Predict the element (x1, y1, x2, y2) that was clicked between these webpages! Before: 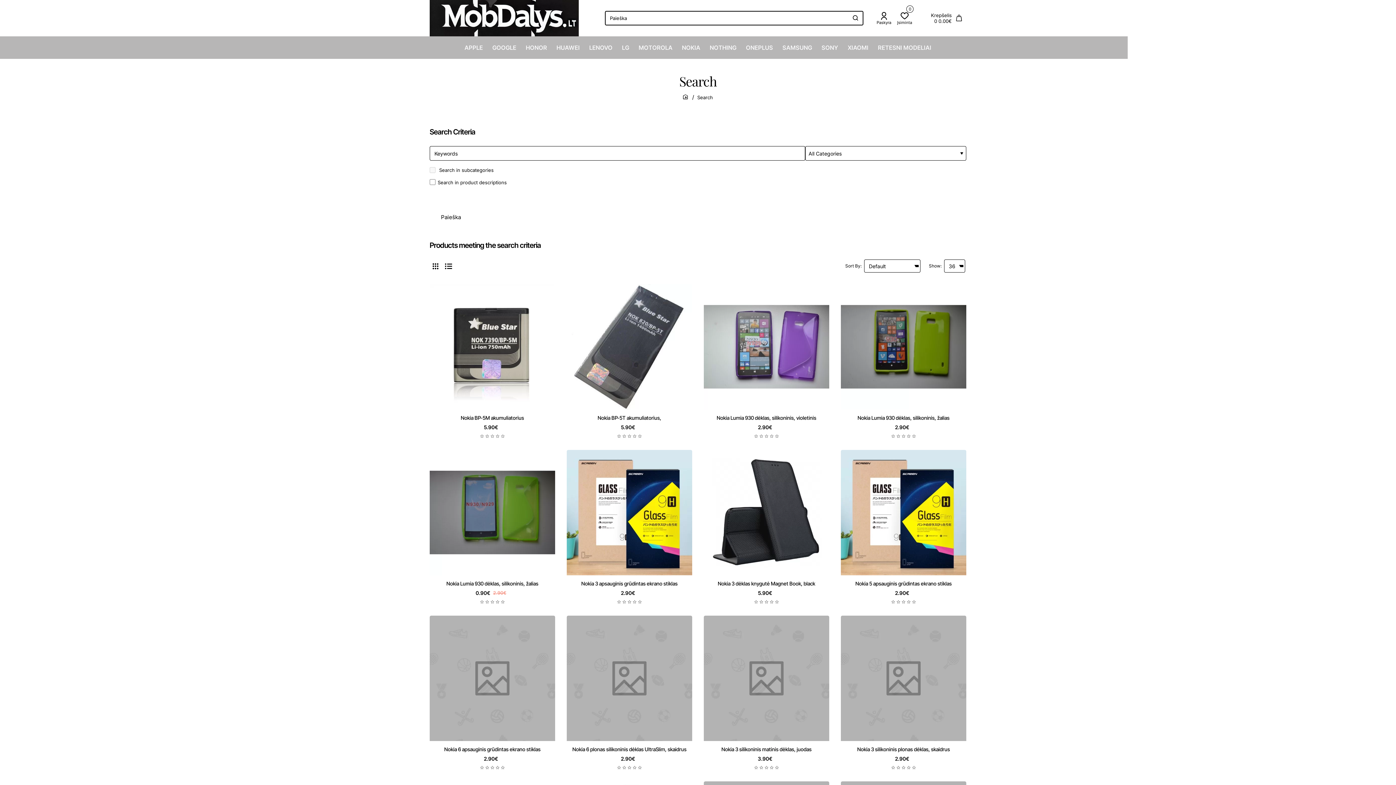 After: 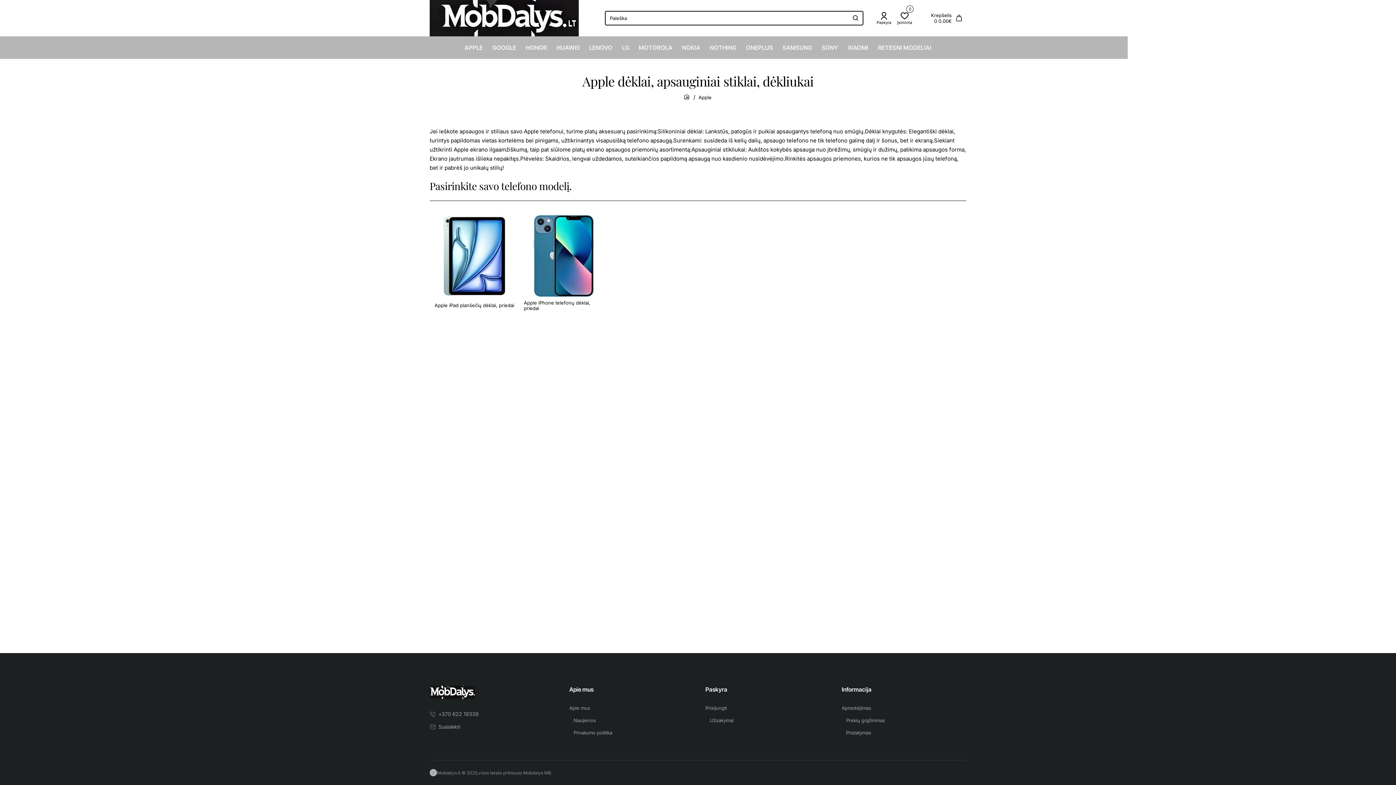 Action: label: APPLE bbox: (462, 36, 484, 58)